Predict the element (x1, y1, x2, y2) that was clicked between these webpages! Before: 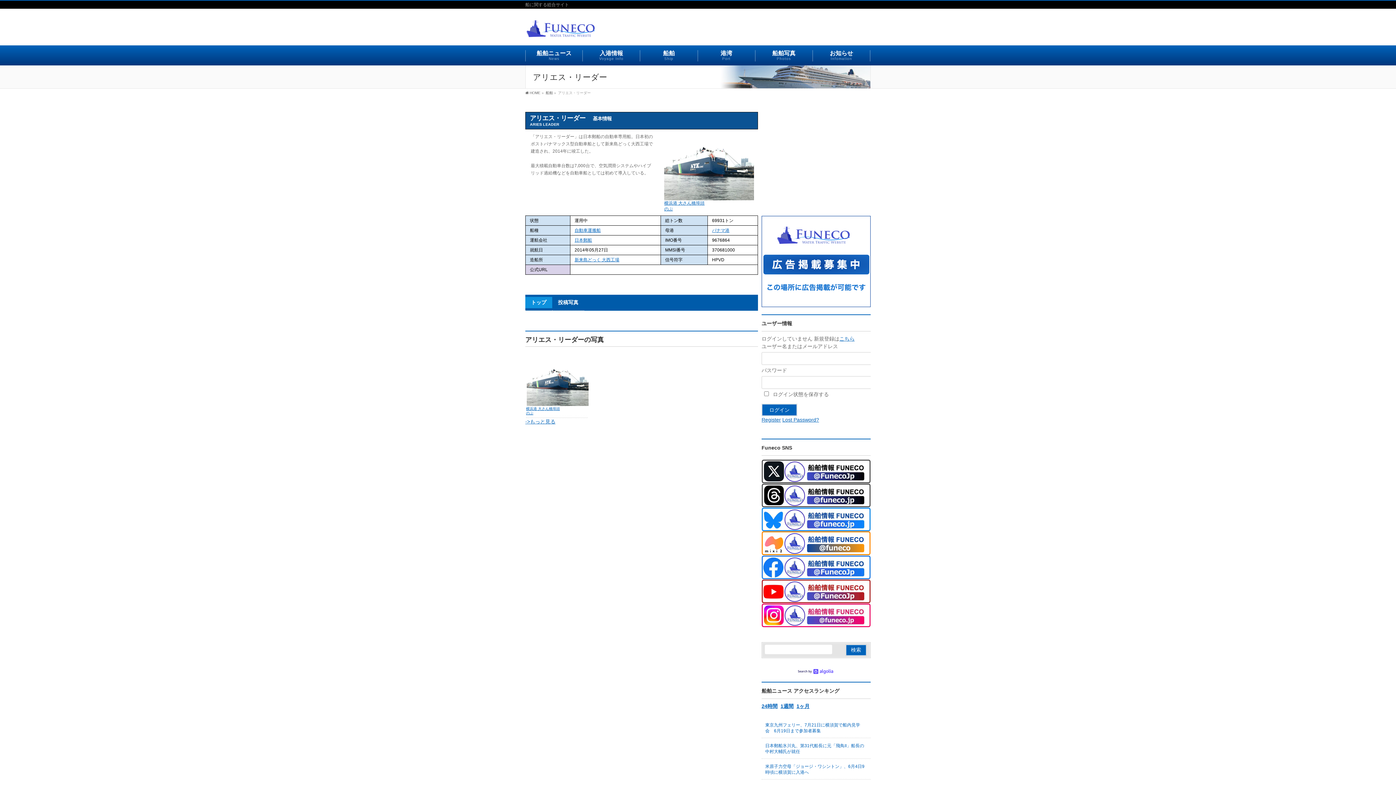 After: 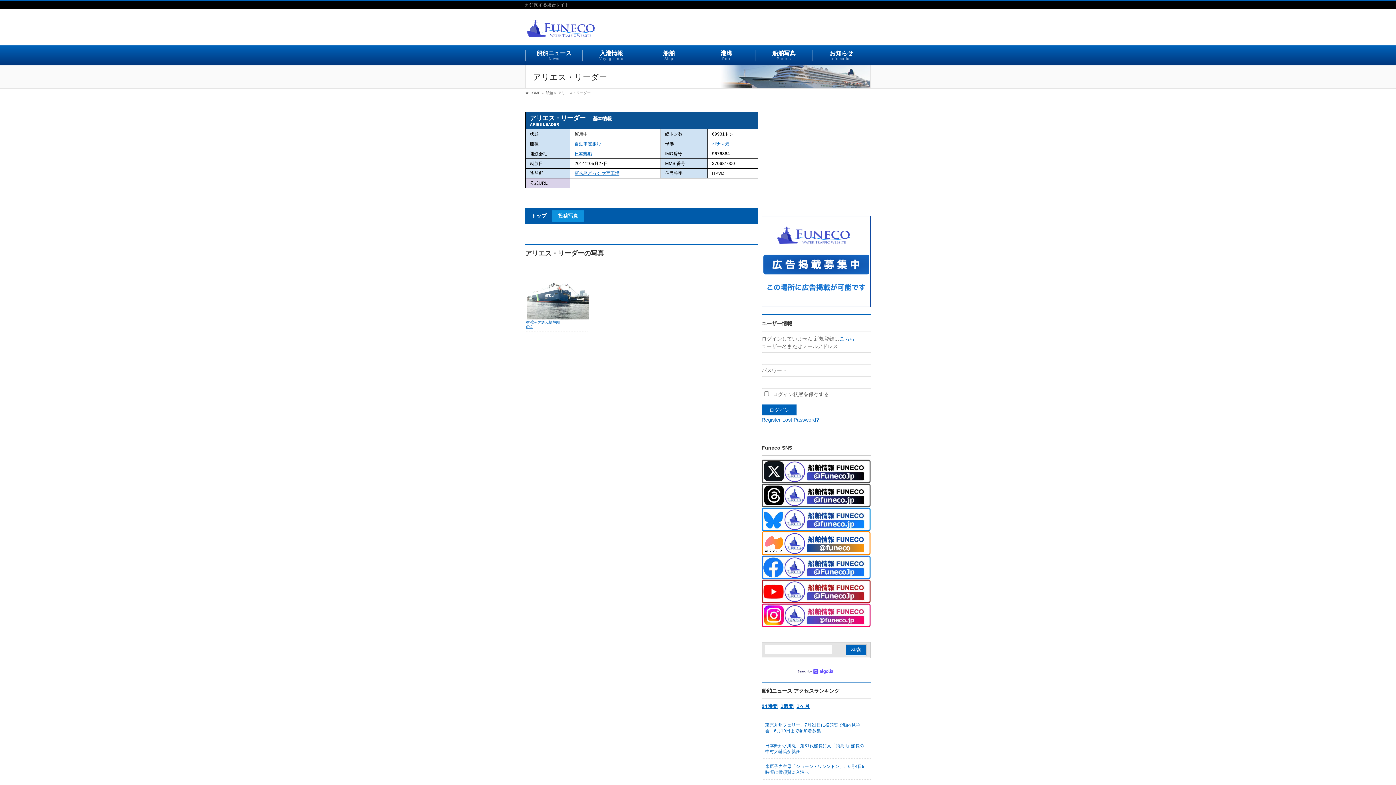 Action: bbox: (525, 418, 555, 424) label: ->もっと見る